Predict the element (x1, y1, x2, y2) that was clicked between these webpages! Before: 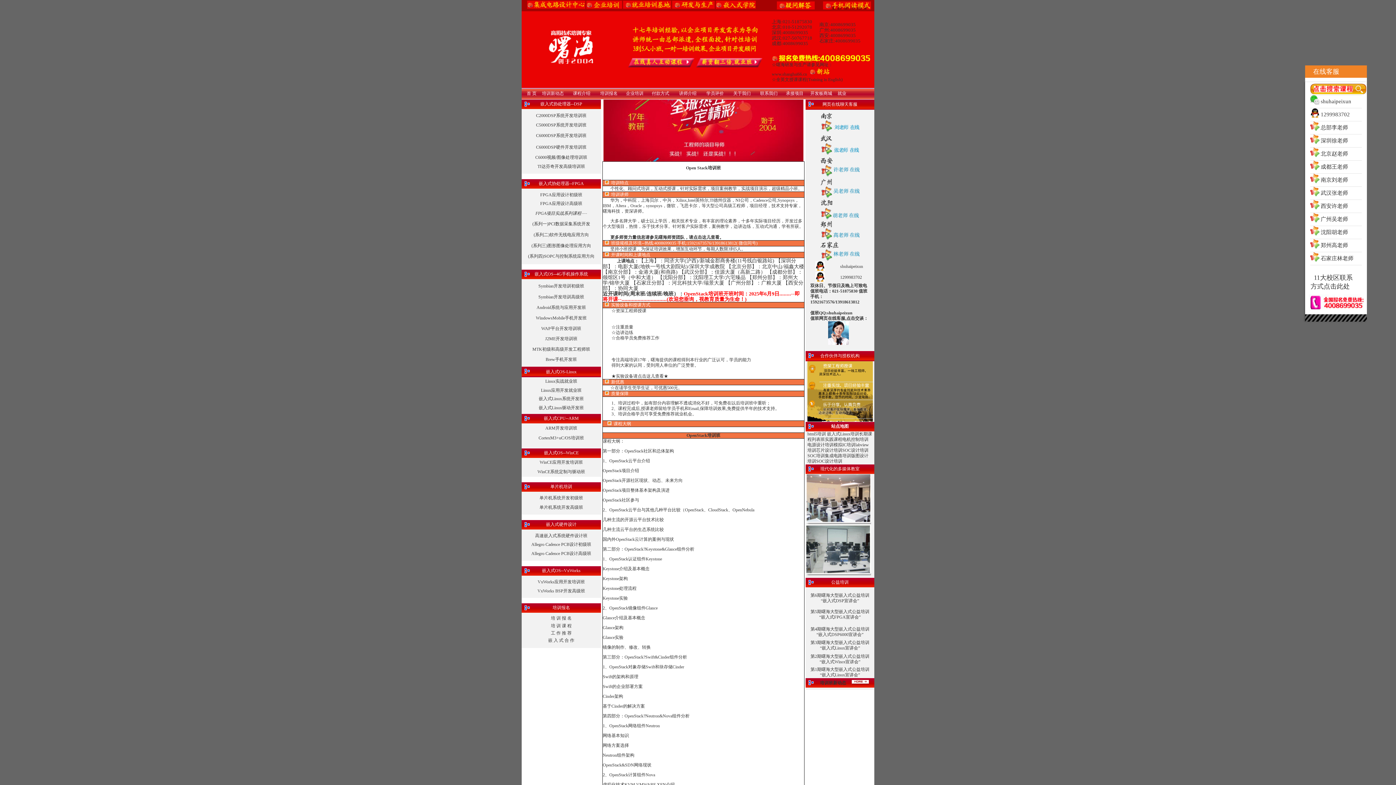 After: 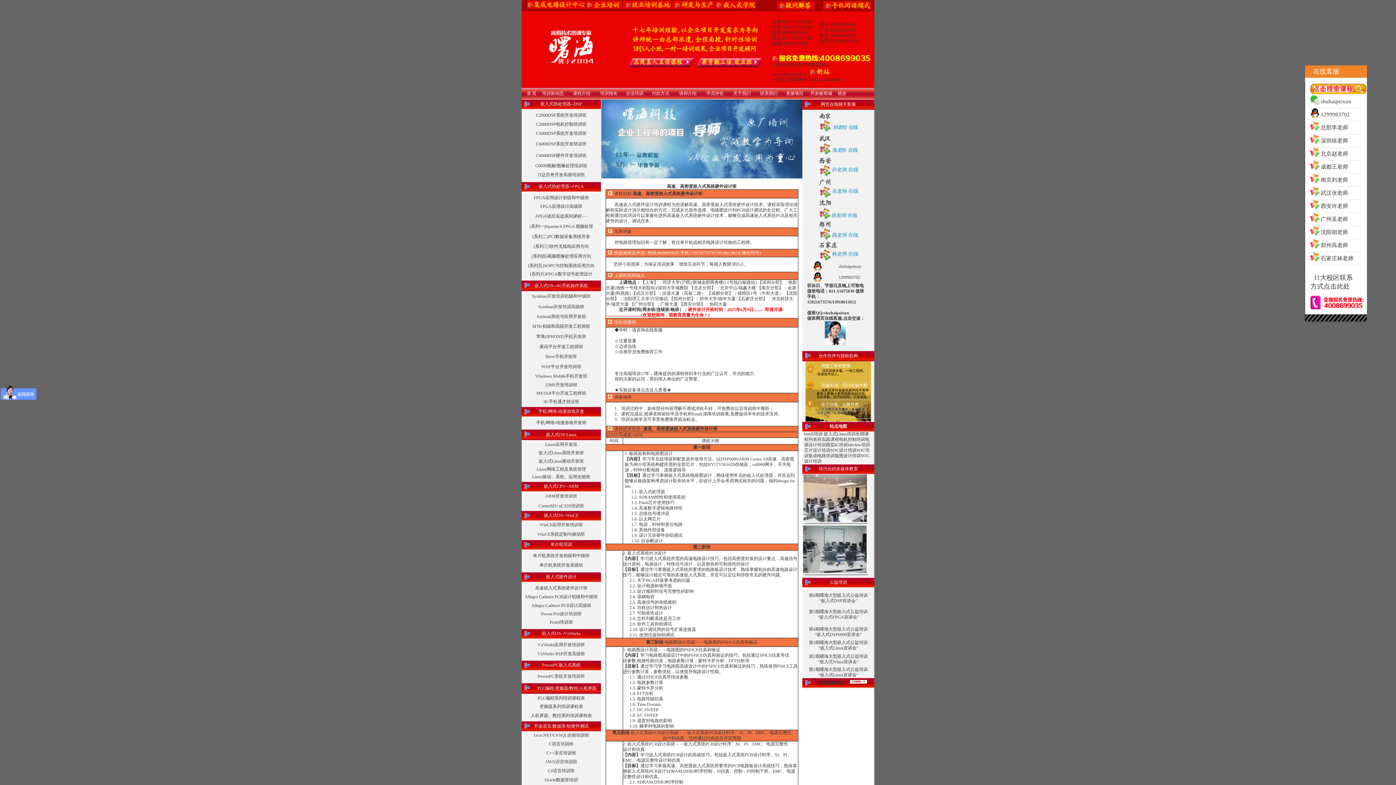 Action: bbox: (535, 533, 587, 538) label: 高速嵌入式系统硬件设计班